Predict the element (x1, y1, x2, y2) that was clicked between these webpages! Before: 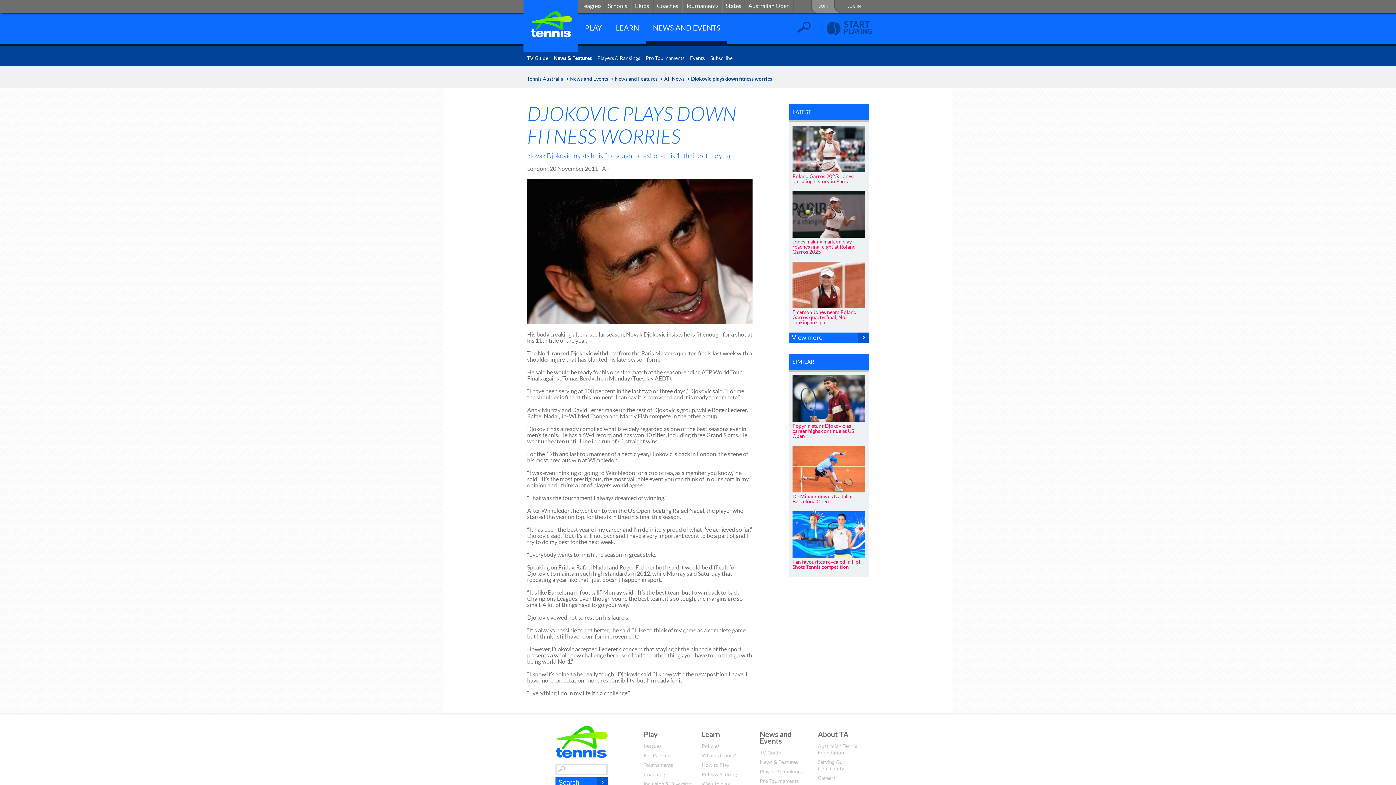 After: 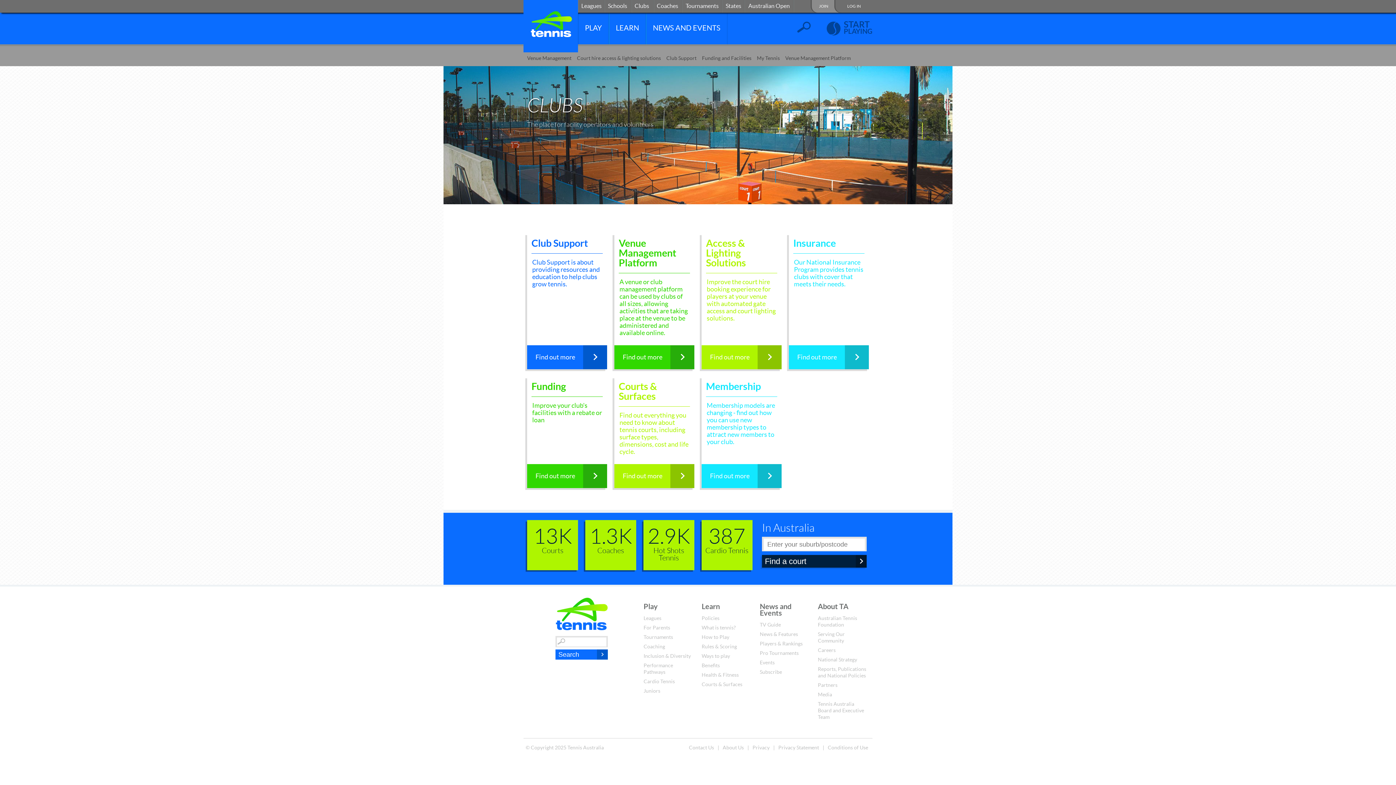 Action: bbox: (631, 0, 653, 12) label: Clubs